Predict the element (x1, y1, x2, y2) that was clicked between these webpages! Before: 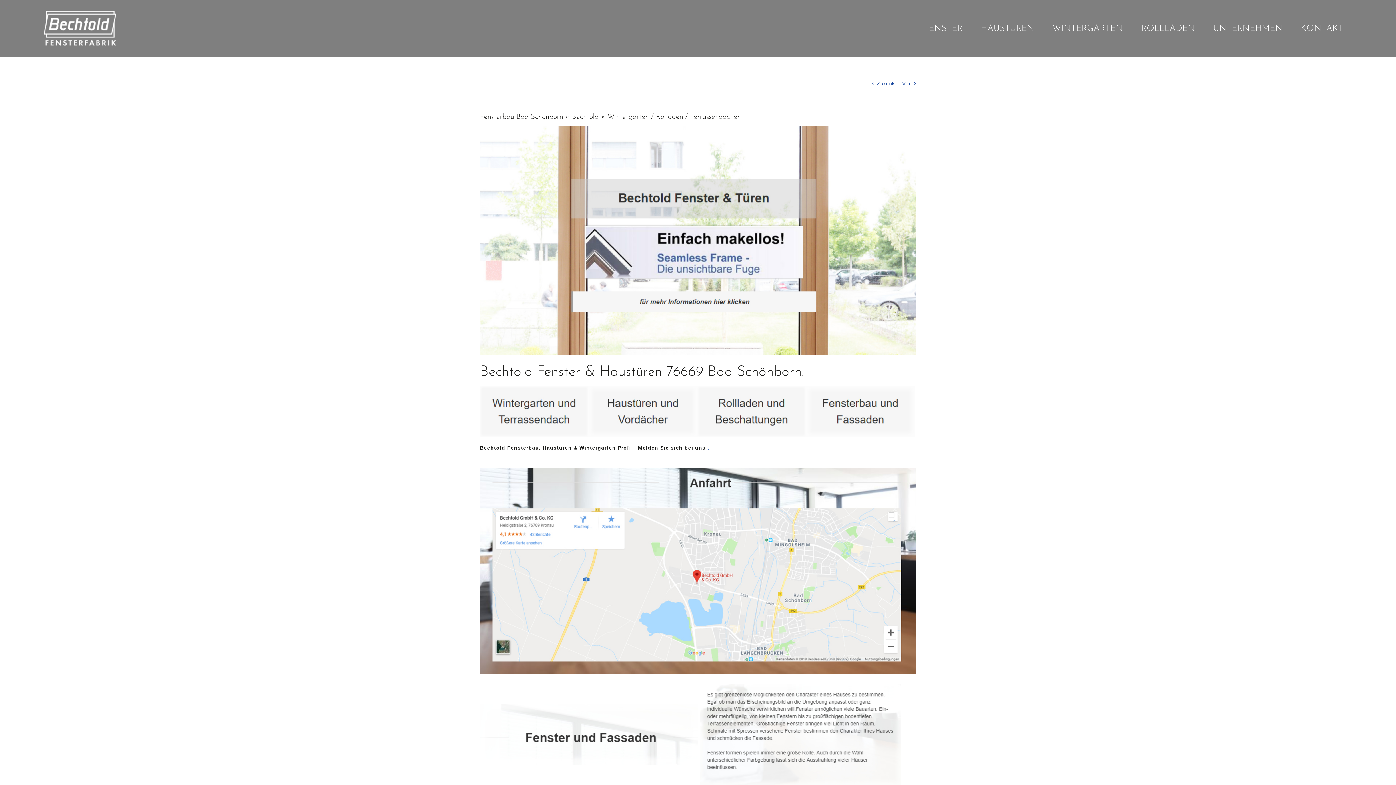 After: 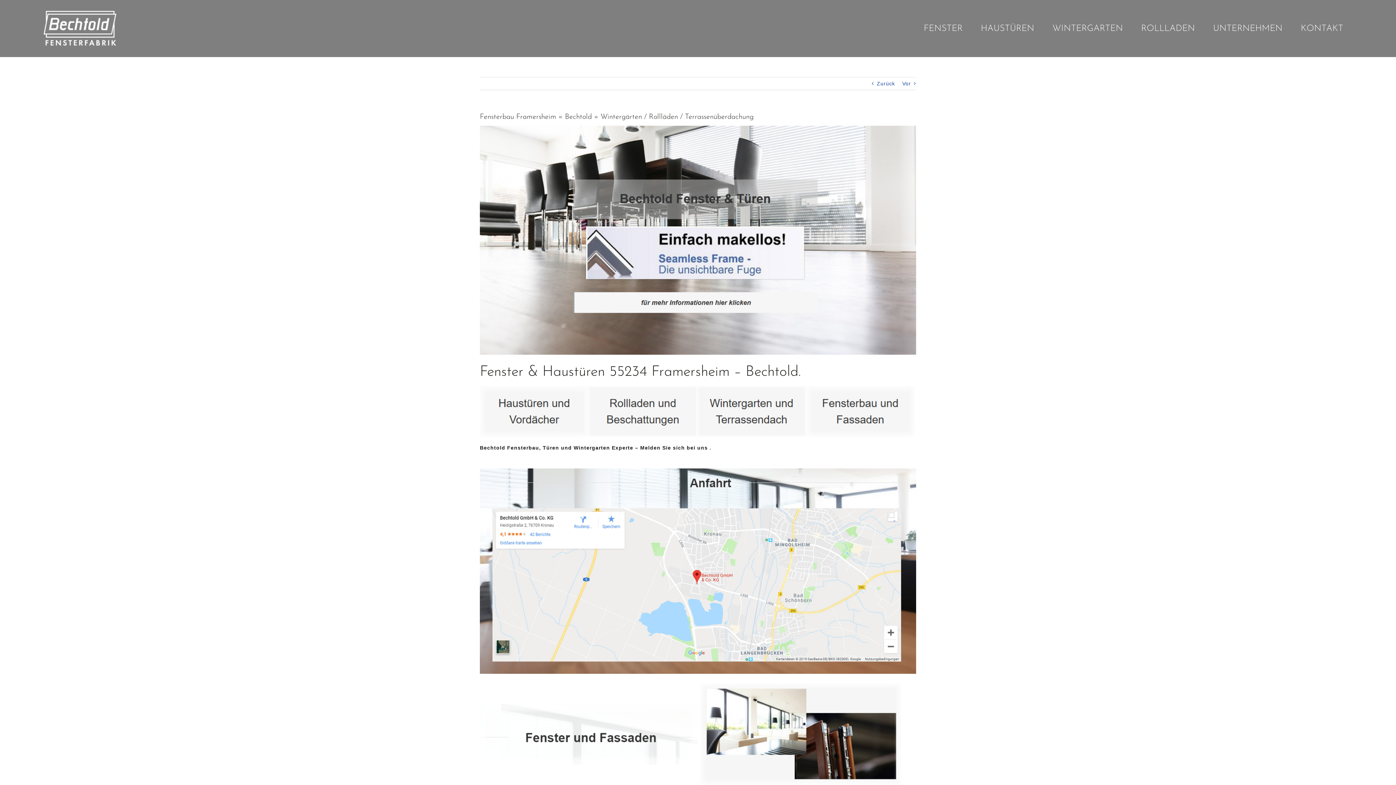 Action: bbox: (480, 235, 916, 243)